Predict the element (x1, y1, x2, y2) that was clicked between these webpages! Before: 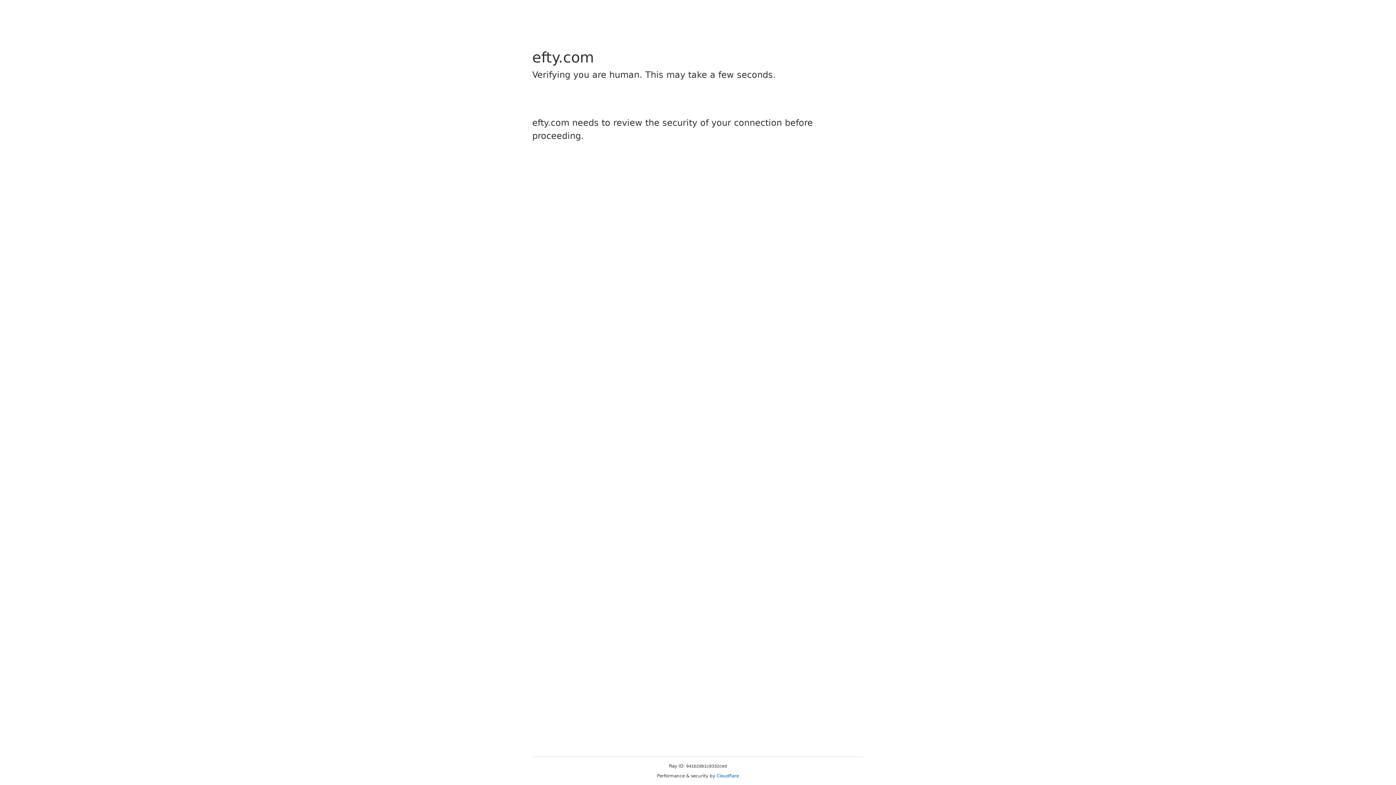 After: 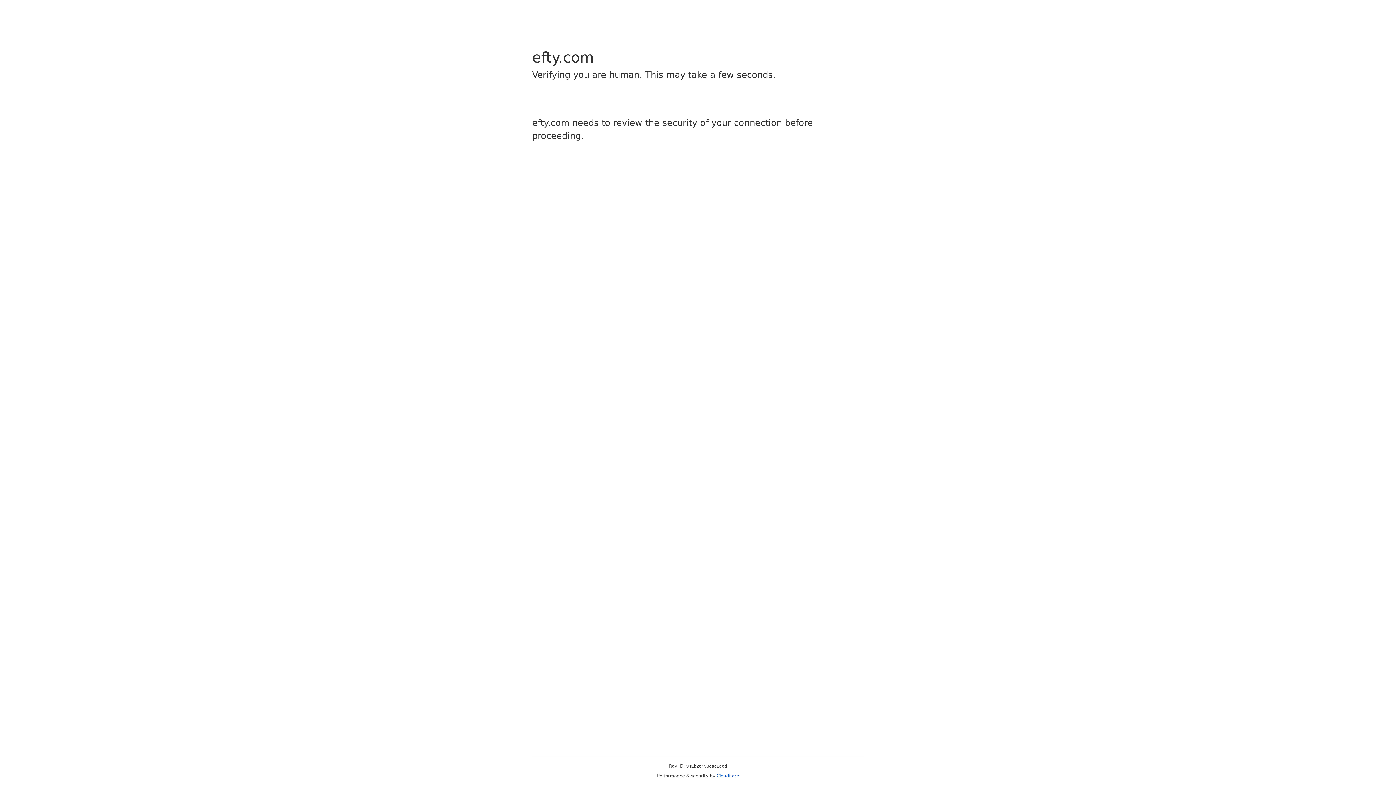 Action: label: Cloudflare bbox: (716, 773, 739, 778)